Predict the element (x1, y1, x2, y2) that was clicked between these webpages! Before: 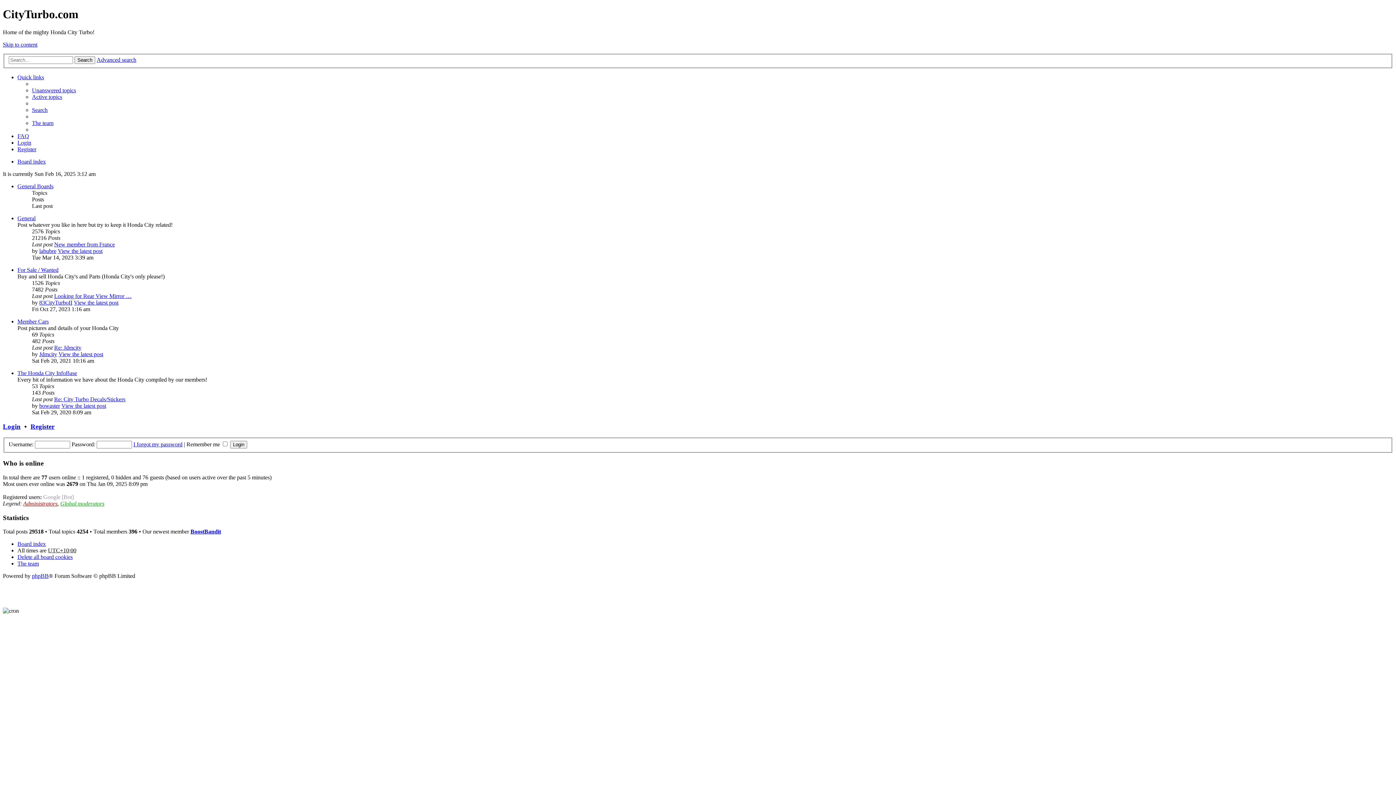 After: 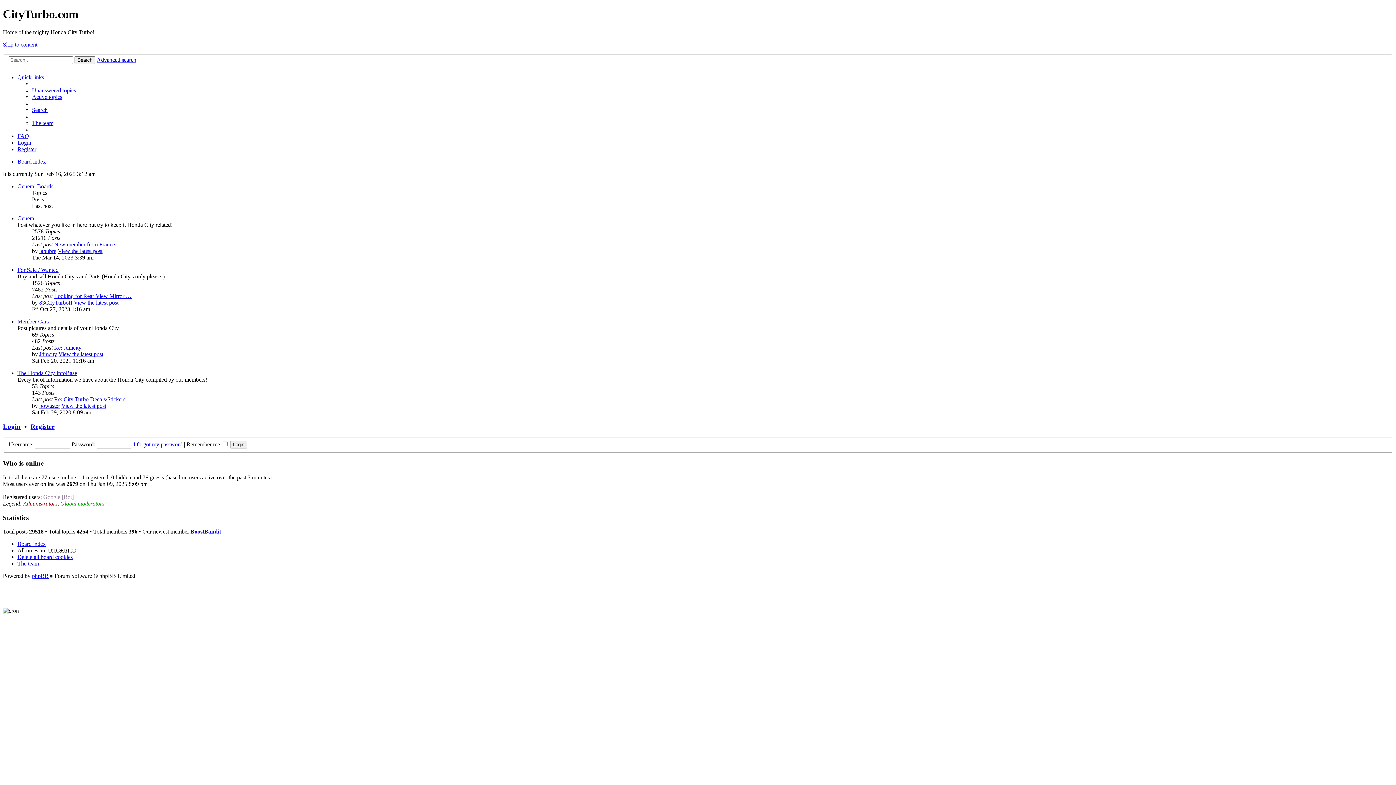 Action: bbox: (2, 41, 37, 47) label: Skip to content